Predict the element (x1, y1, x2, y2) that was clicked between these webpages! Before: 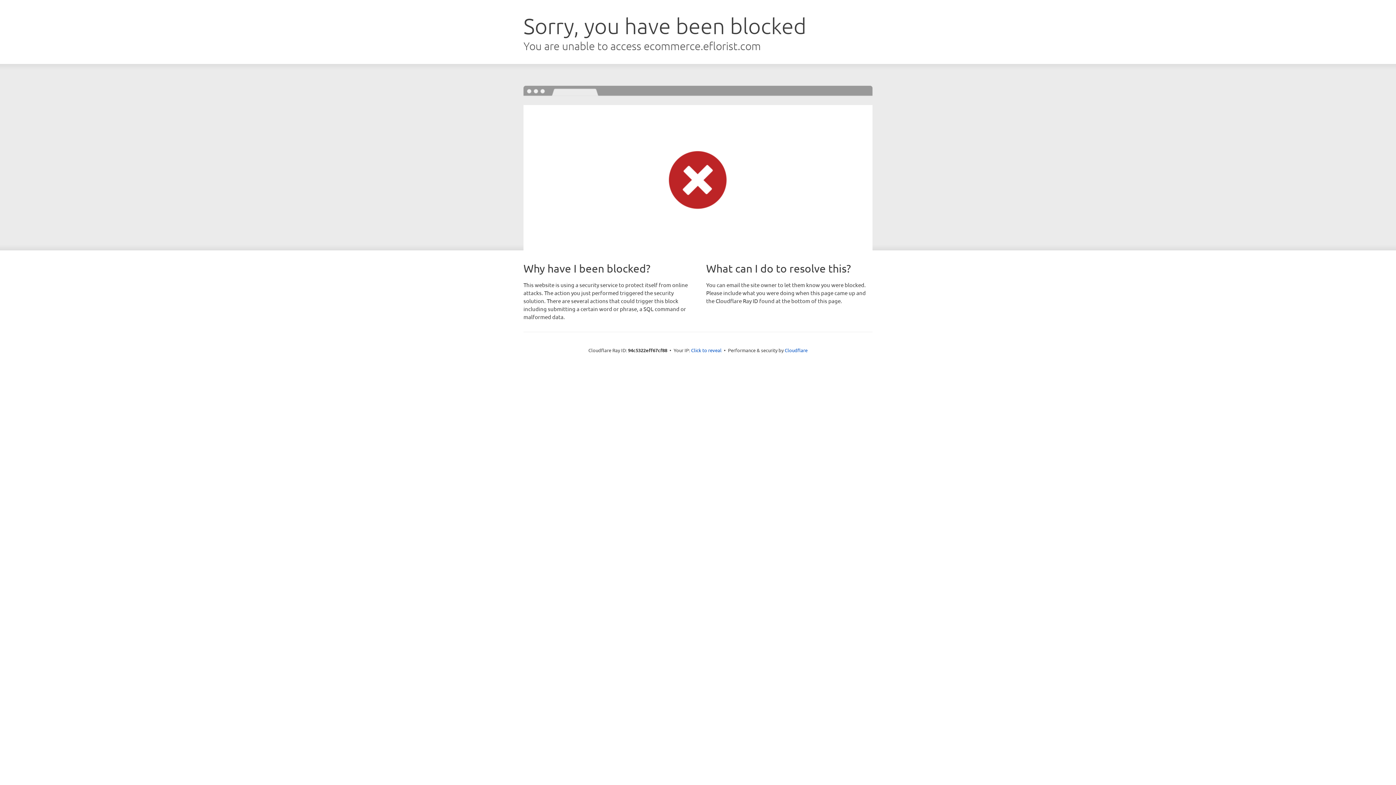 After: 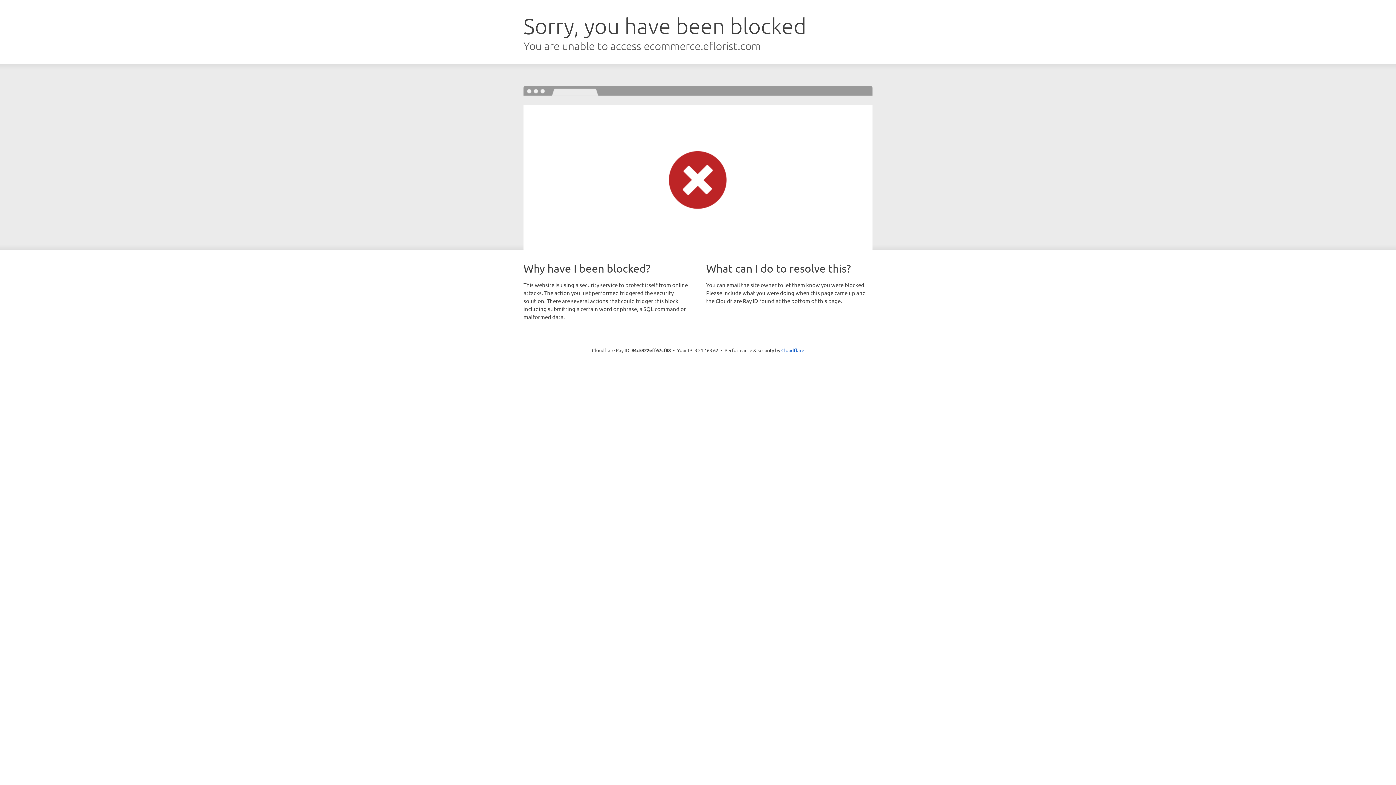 Action: label: Click to reveal bbox: (691, 346, 721, 353)